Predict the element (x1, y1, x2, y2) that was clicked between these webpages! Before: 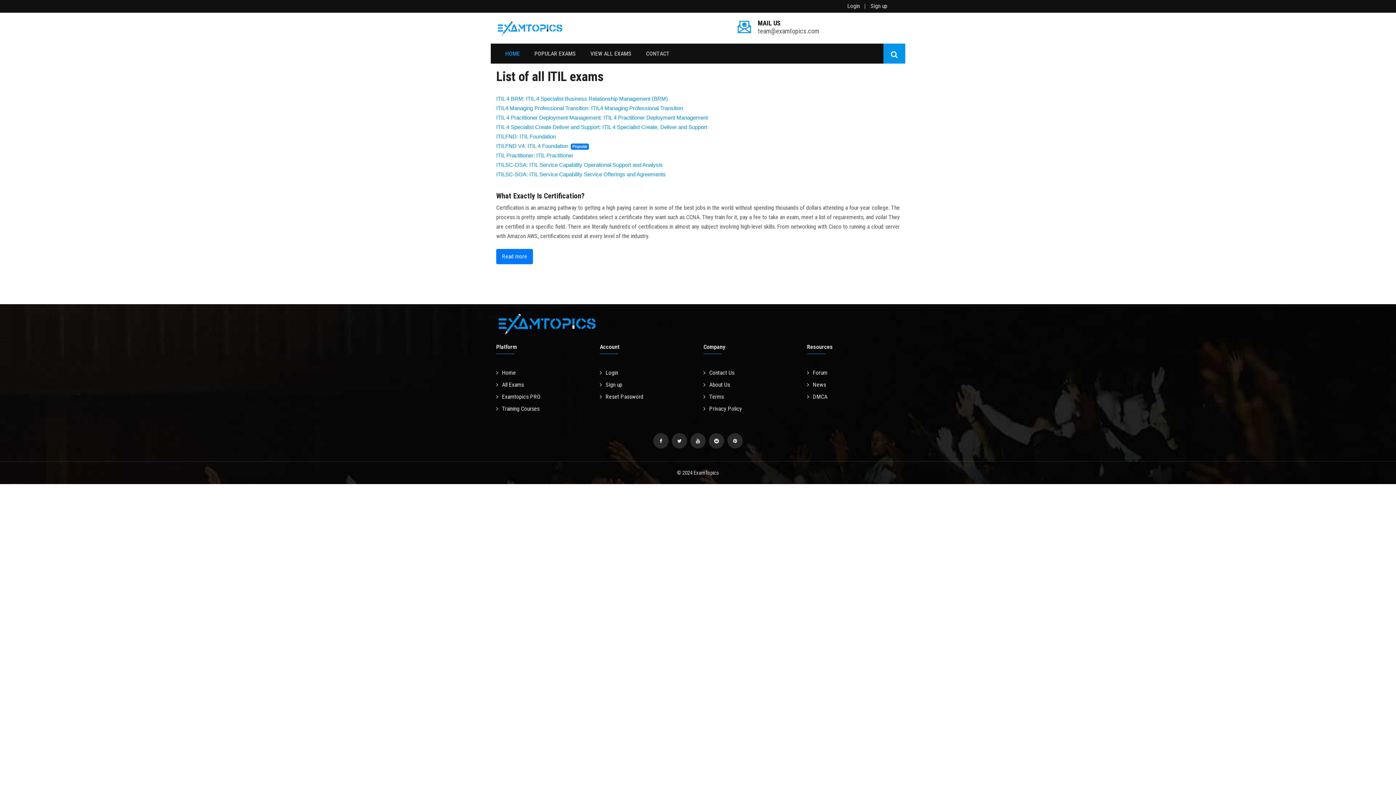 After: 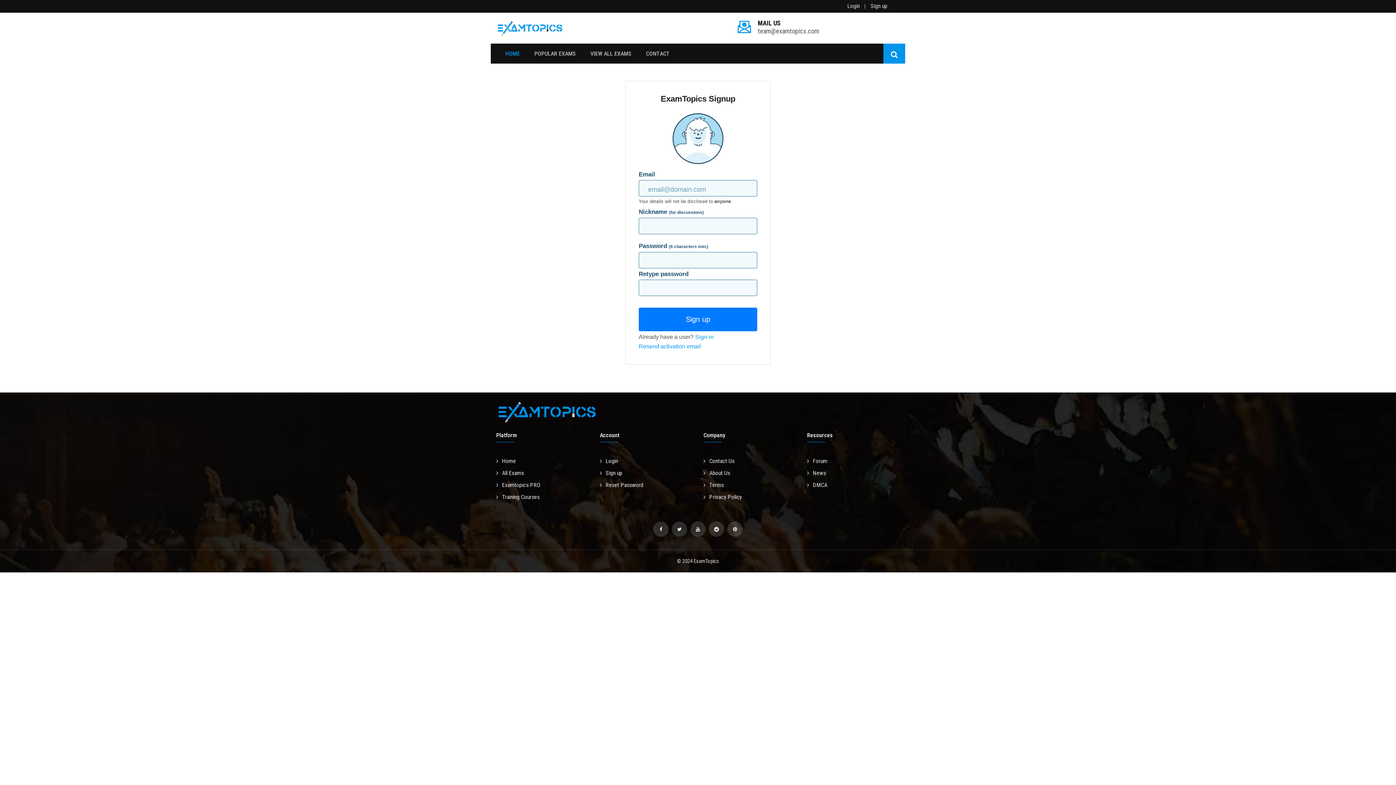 Action: label: Sign up bbox: (600, 378, 622, 390)